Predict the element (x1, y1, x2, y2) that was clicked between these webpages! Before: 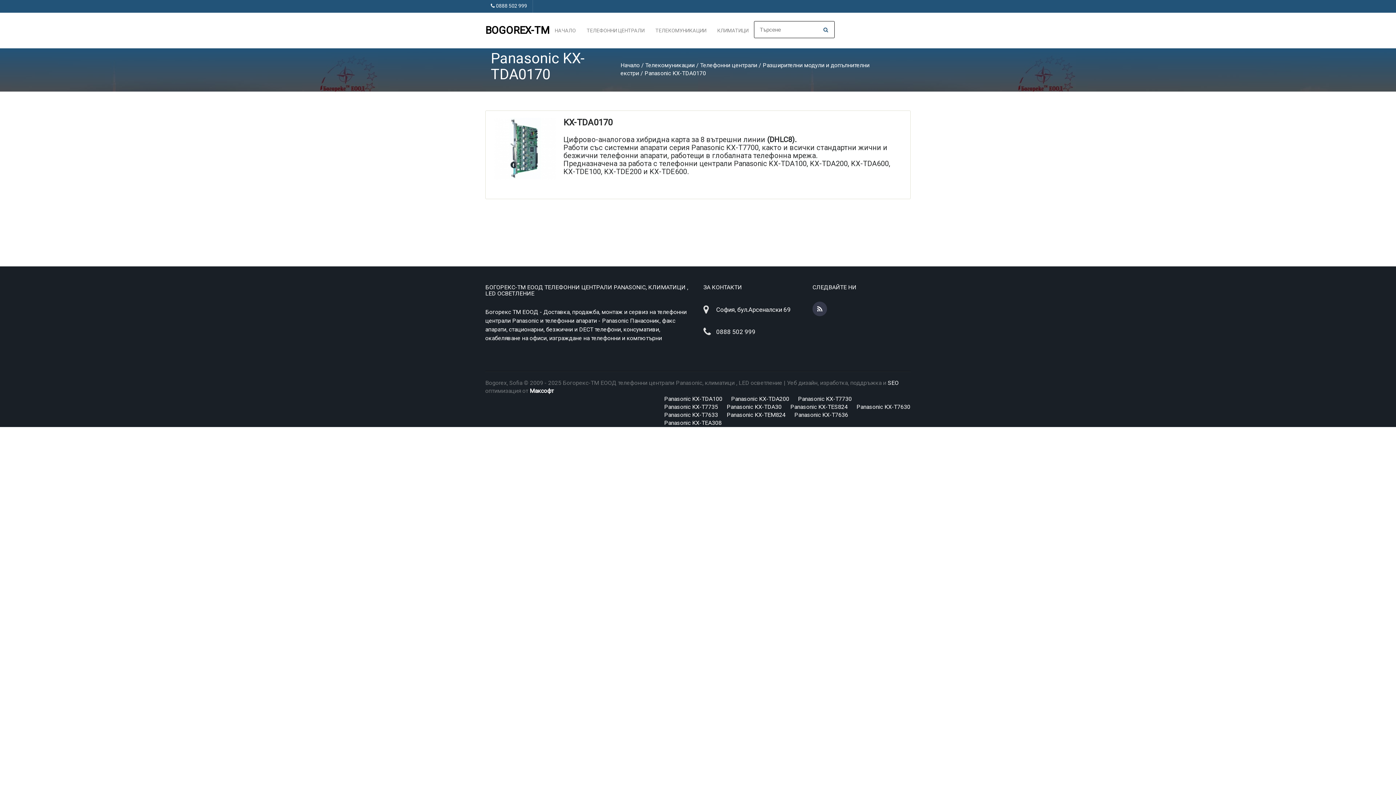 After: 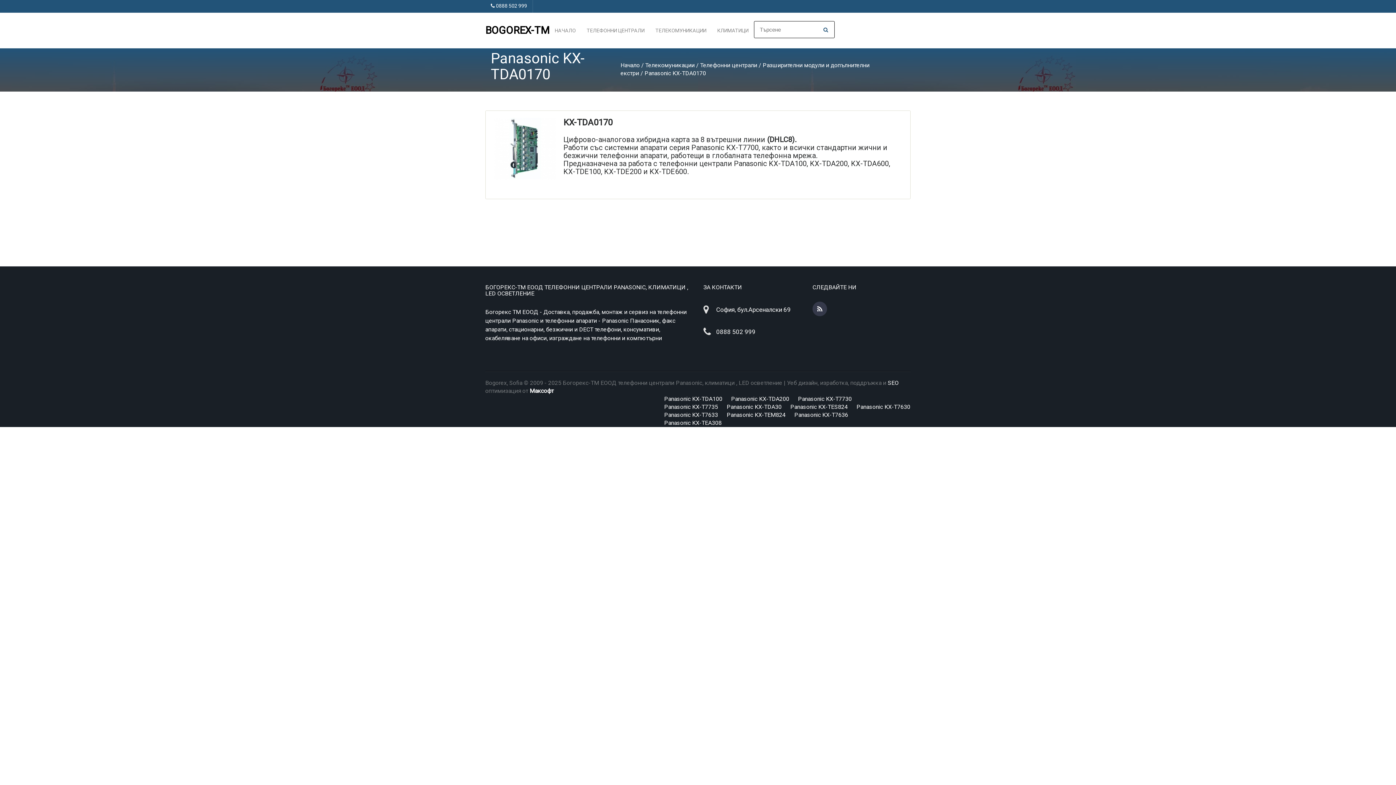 Action: bbox: (716, 328, 755, 335) label: 0888 502 999